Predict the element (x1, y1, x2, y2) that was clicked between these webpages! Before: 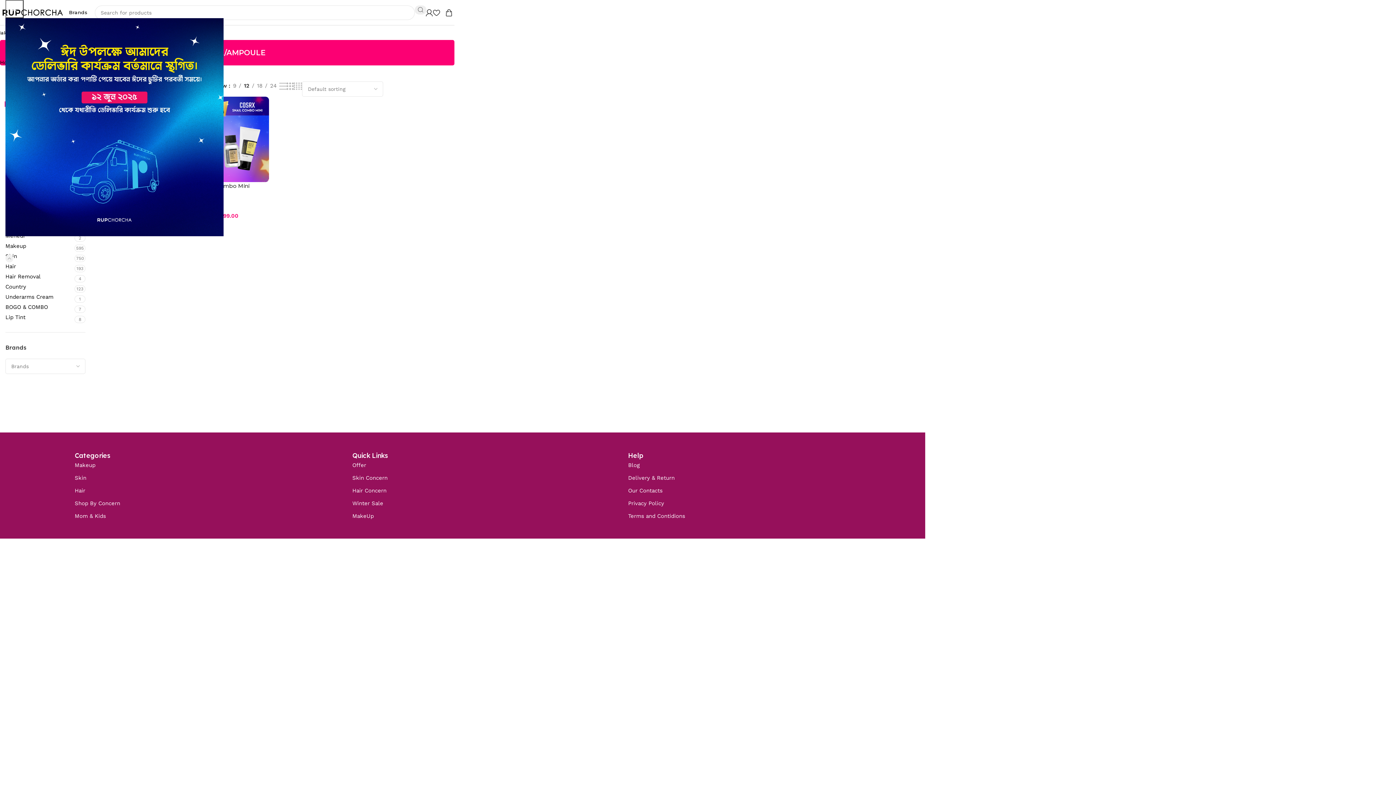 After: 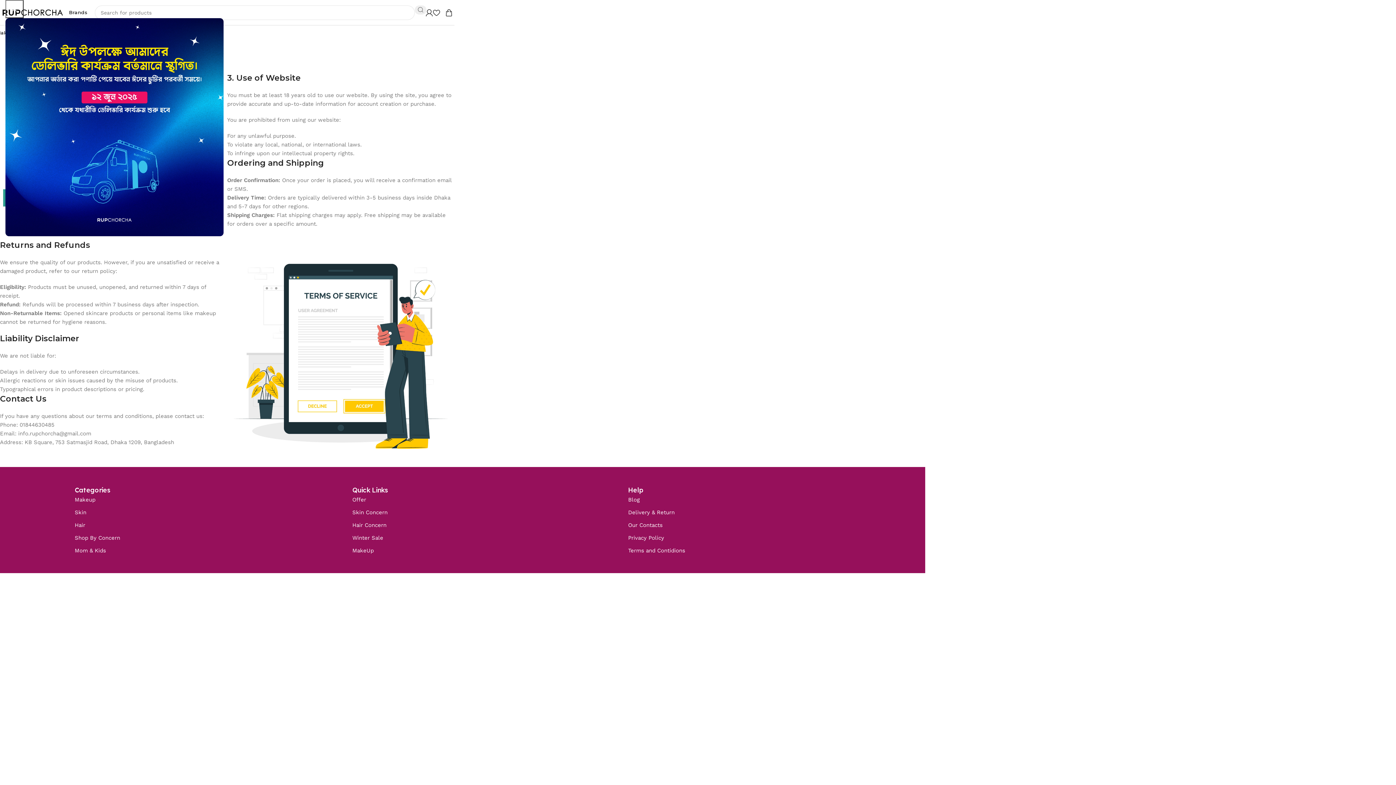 Action: label: Terms and Contidions bbox: (628, 512, 925, 520)